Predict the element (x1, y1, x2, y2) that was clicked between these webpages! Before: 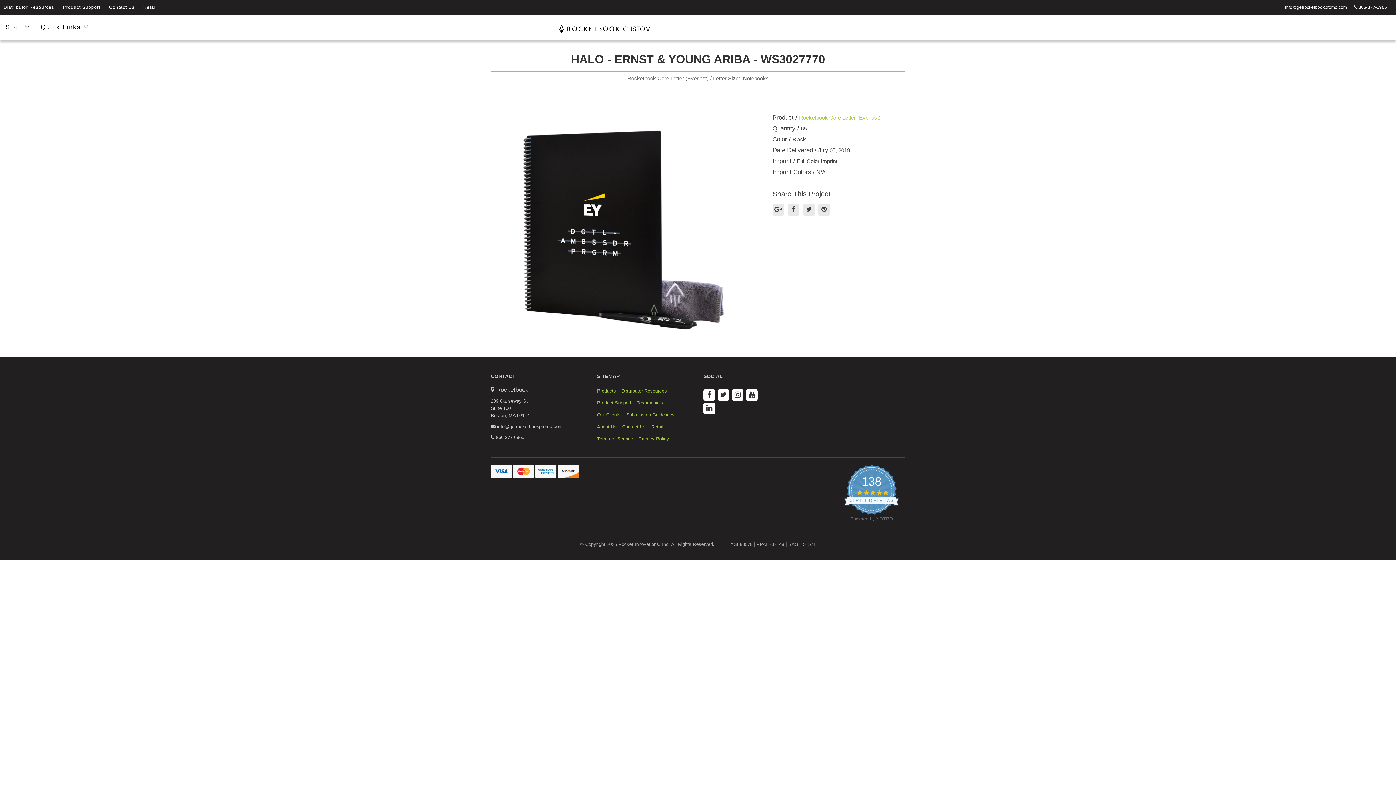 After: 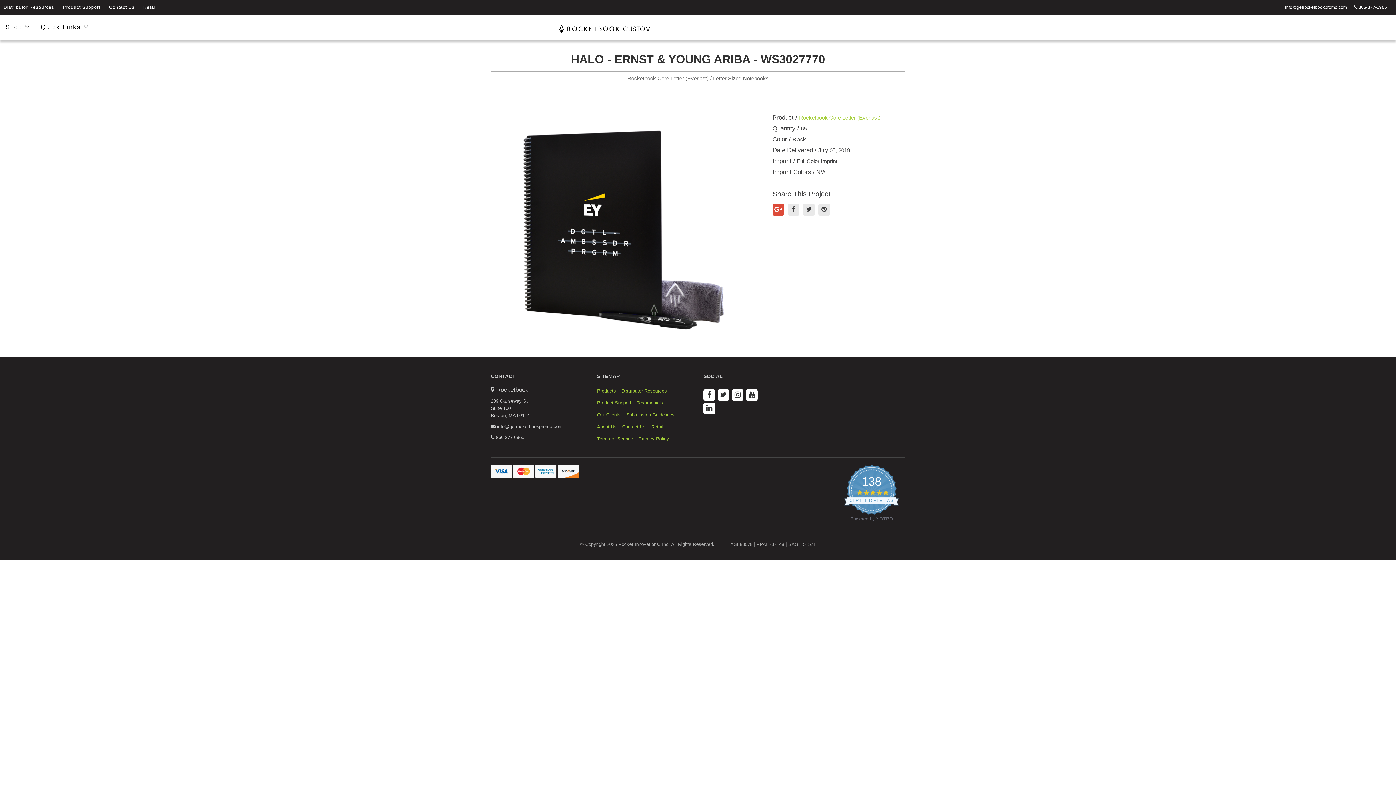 Action: bbox: (772, 203, 784, 215)